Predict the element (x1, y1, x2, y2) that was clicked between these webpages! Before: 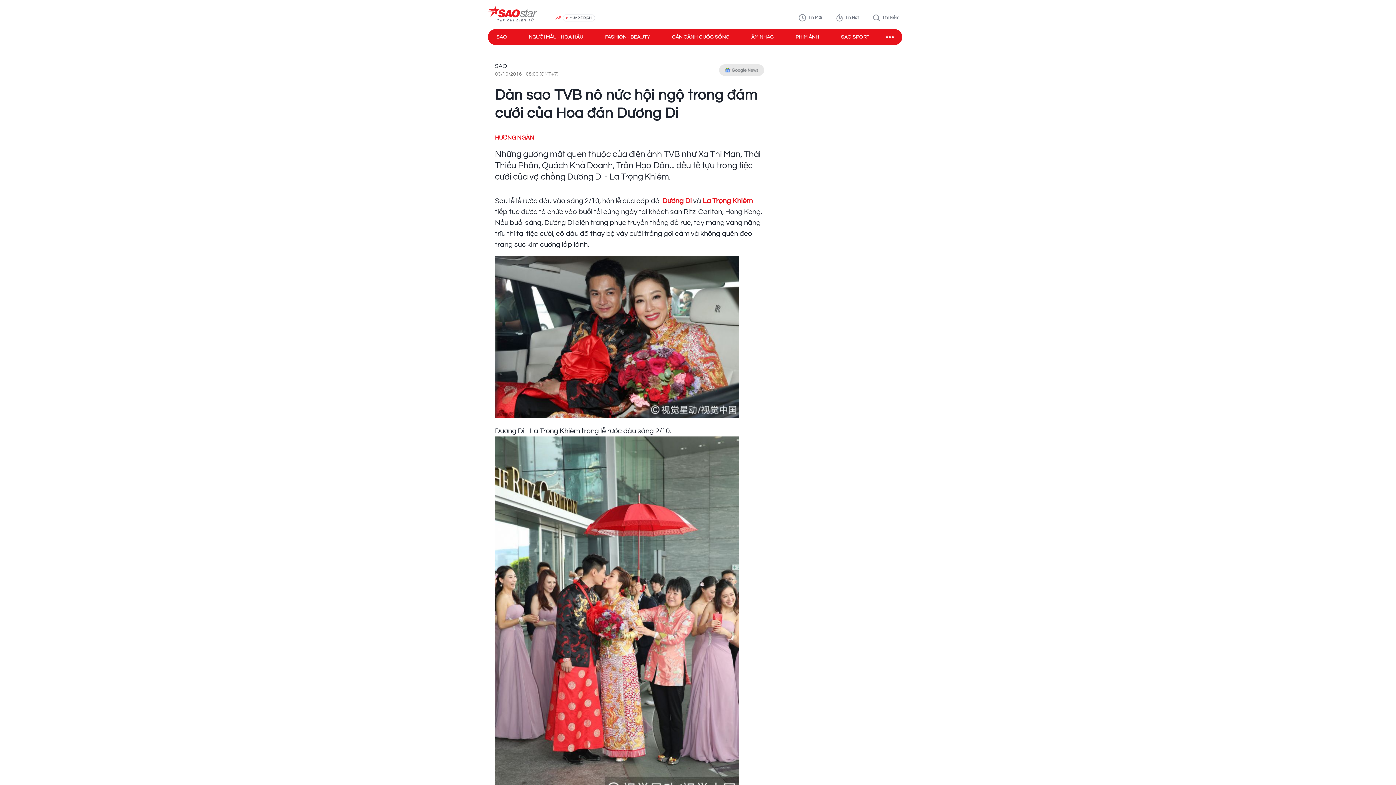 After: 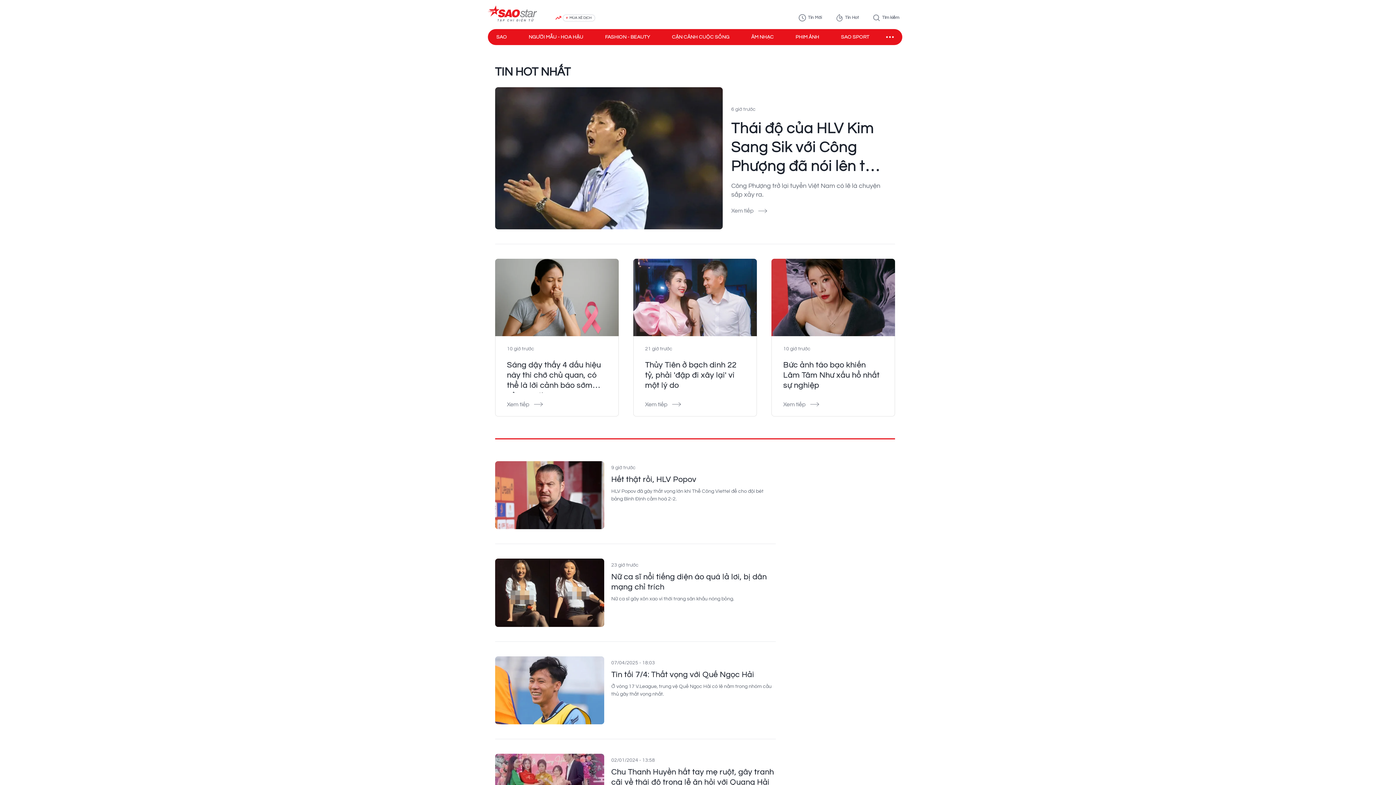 Action: label: Tin Hot bbox: (833, 12, 862, 23)